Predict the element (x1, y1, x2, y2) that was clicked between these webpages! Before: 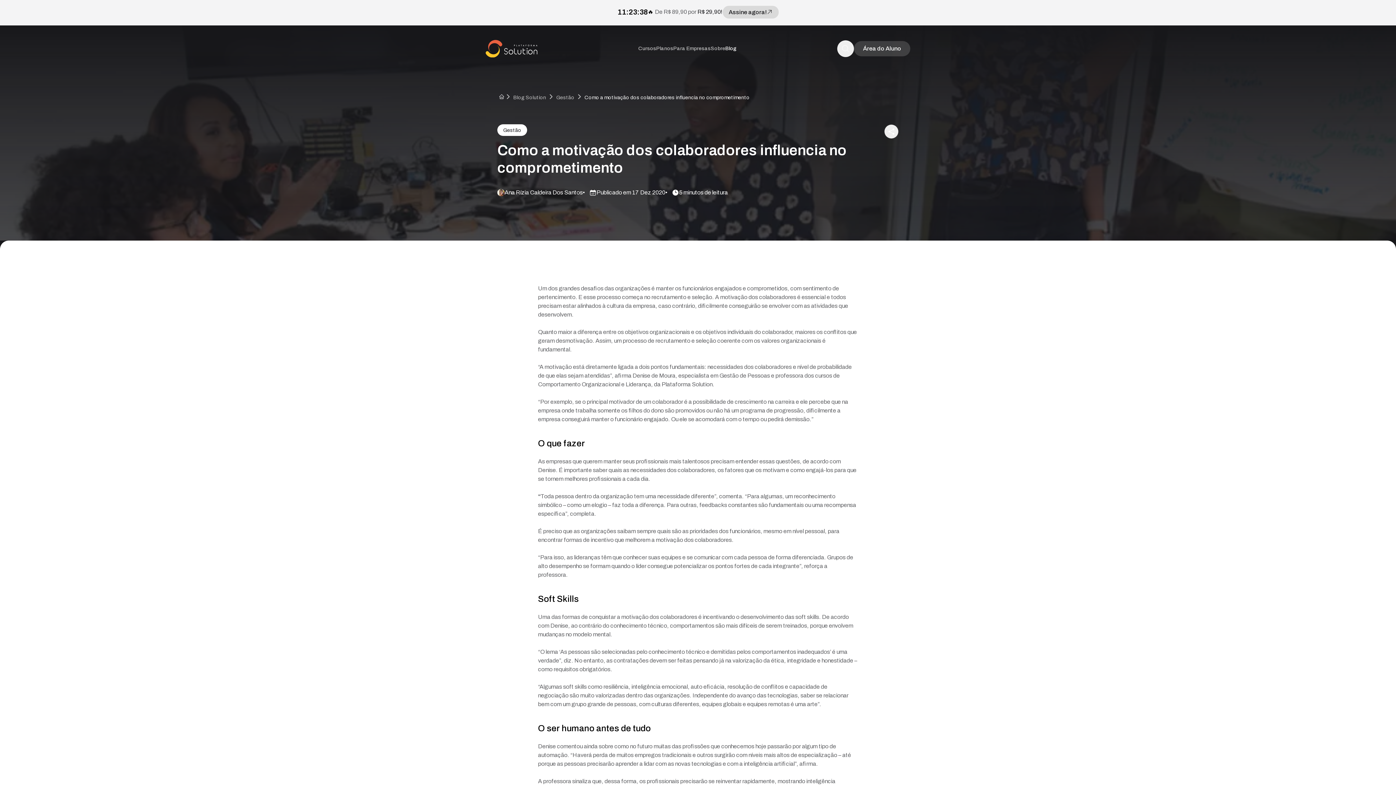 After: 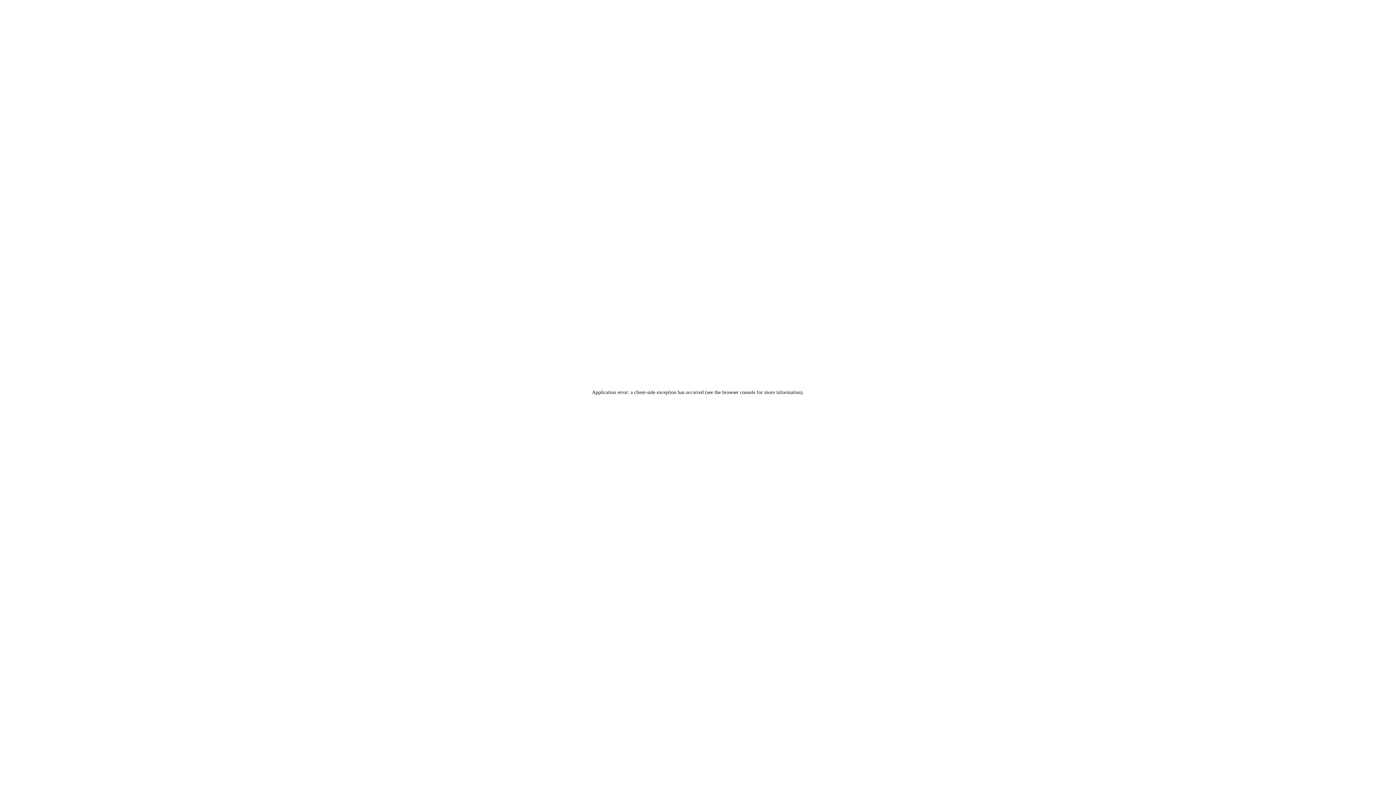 Action: bbox: (673, 45, 710, 51) label: Para Empresas